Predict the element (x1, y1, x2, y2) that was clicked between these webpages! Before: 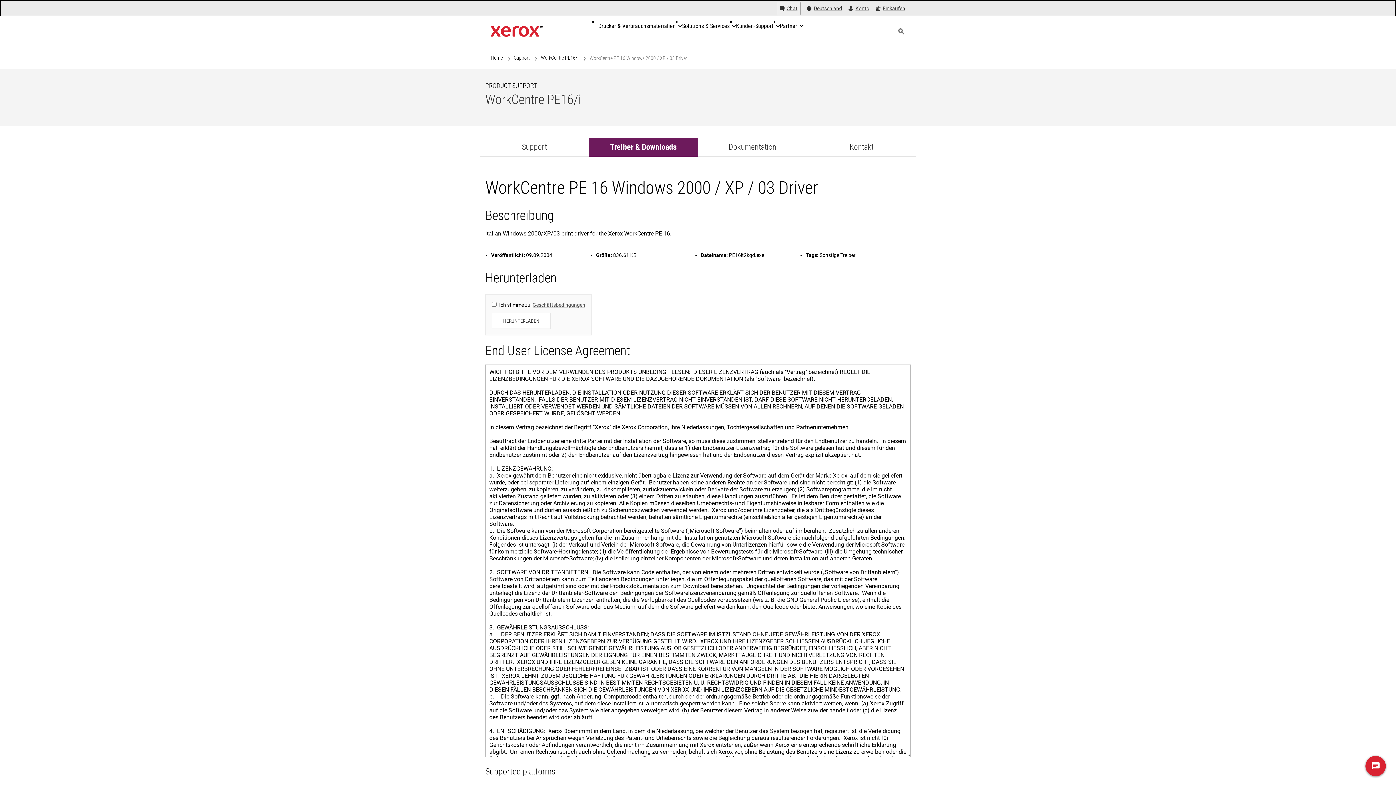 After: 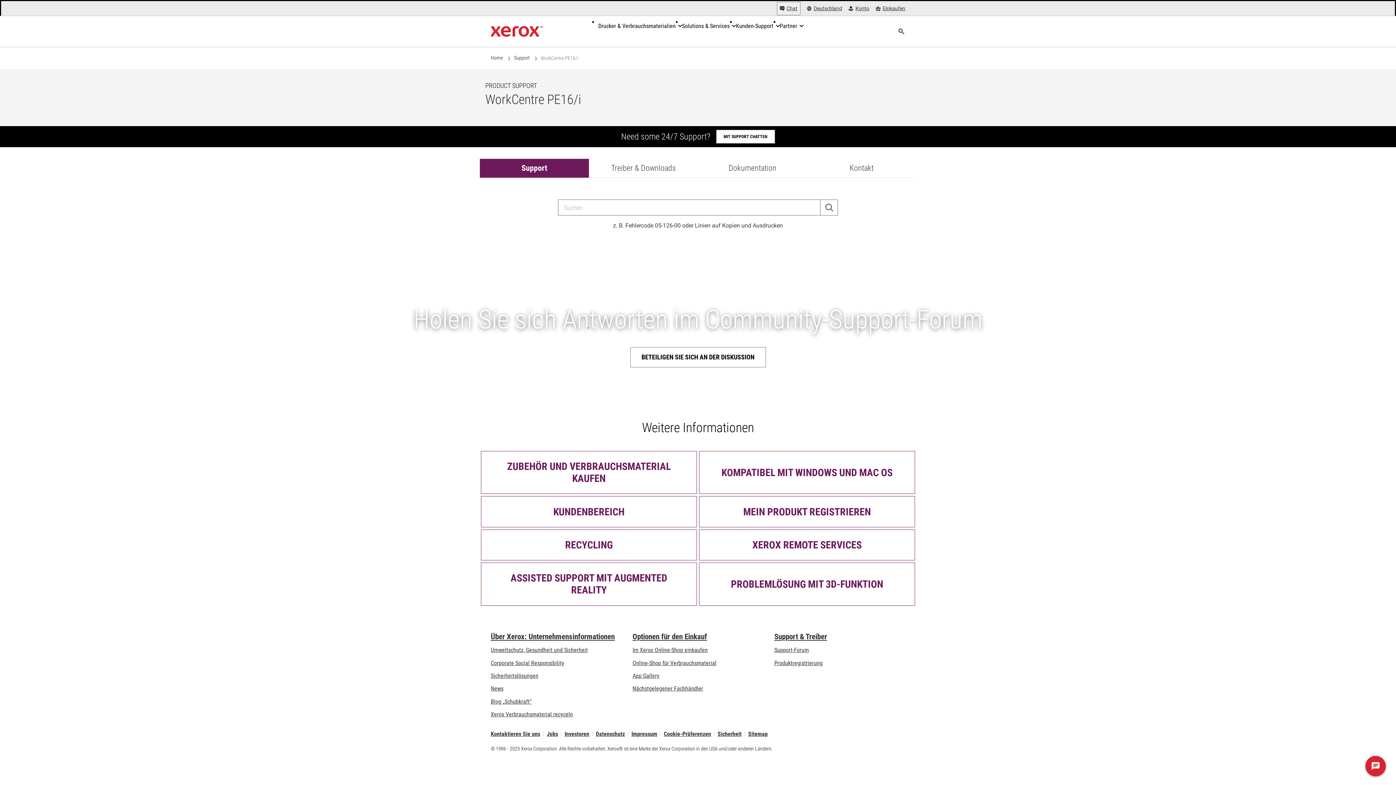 Action: label: WorkCentre PE16/i bbox: (541, 54, 578, 61)